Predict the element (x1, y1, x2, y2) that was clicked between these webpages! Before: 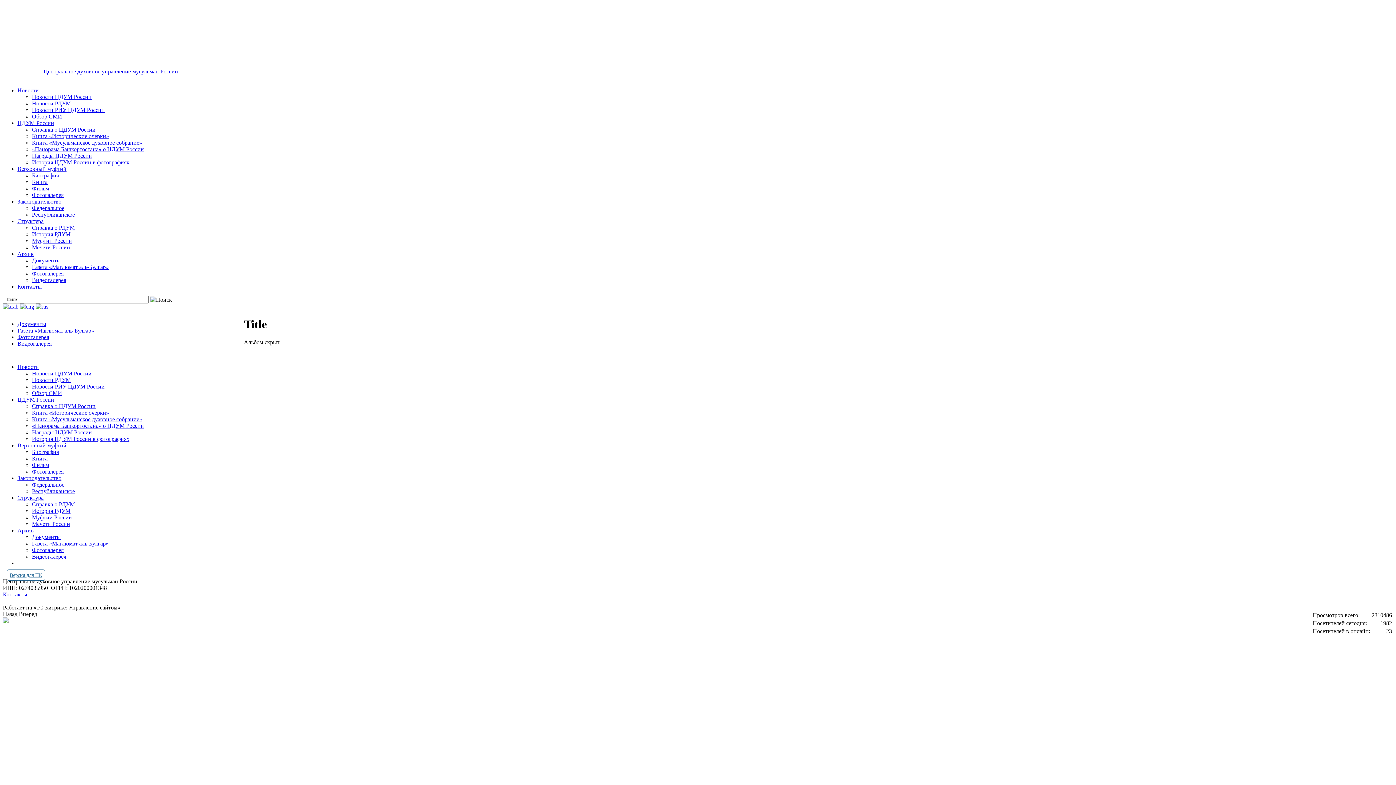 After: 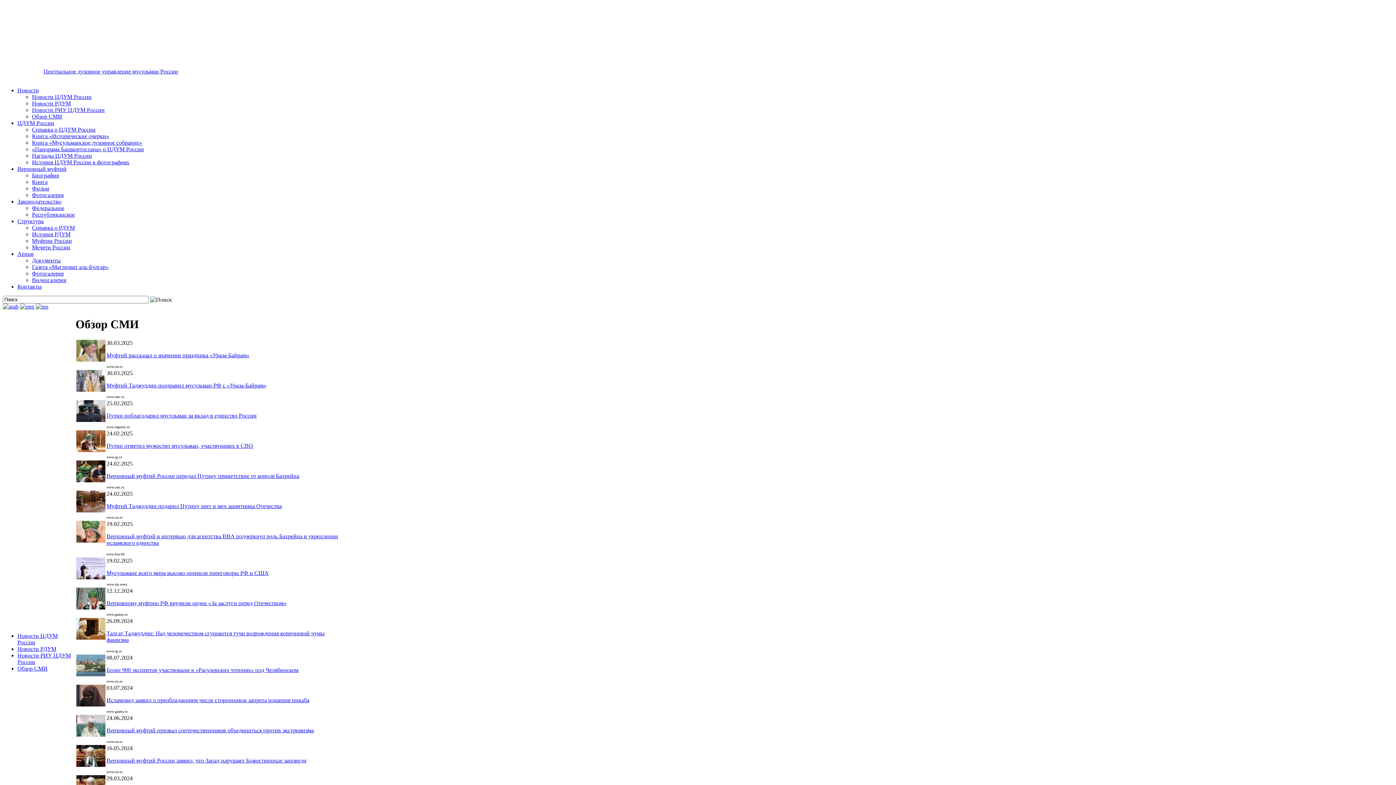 Action: label: Обзор СМИ bbox: (32, 113, 62, 119)